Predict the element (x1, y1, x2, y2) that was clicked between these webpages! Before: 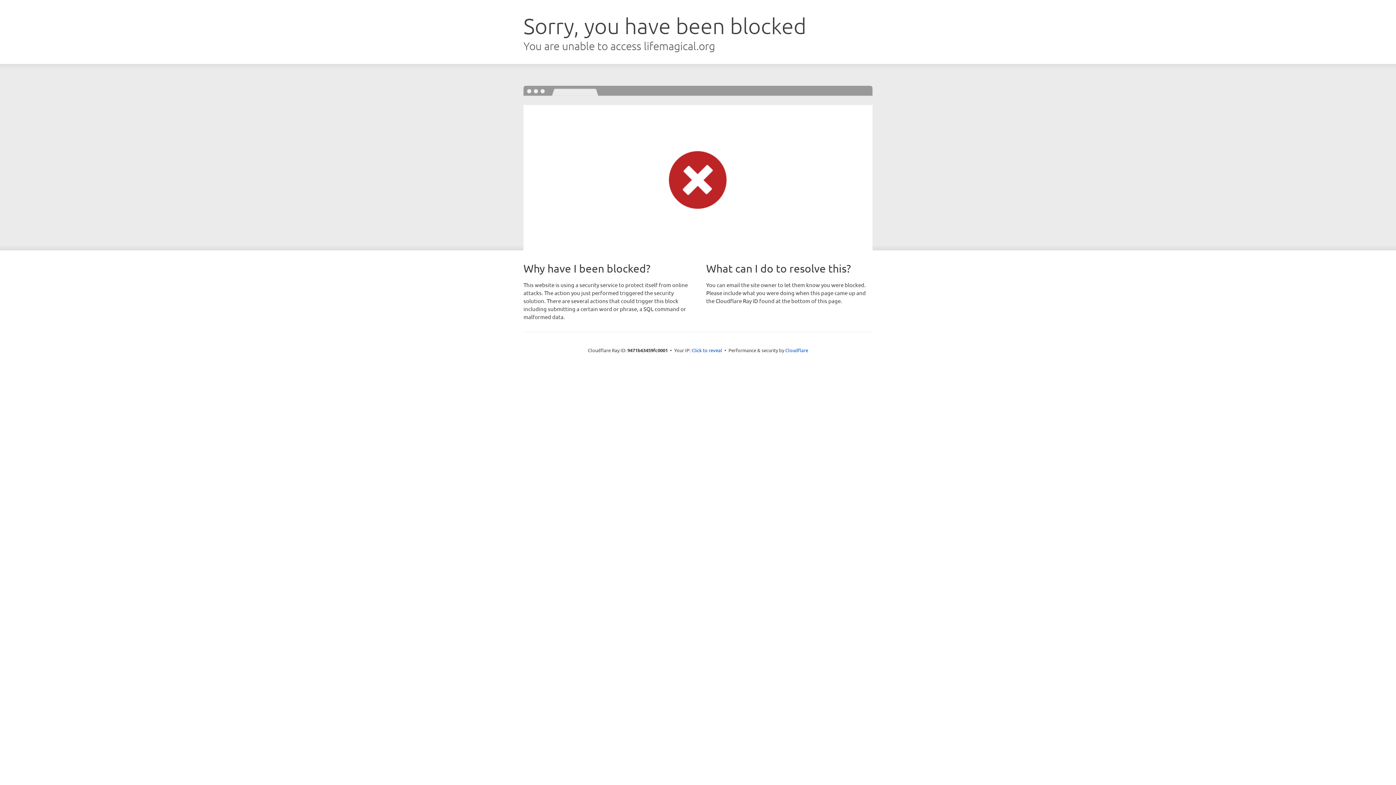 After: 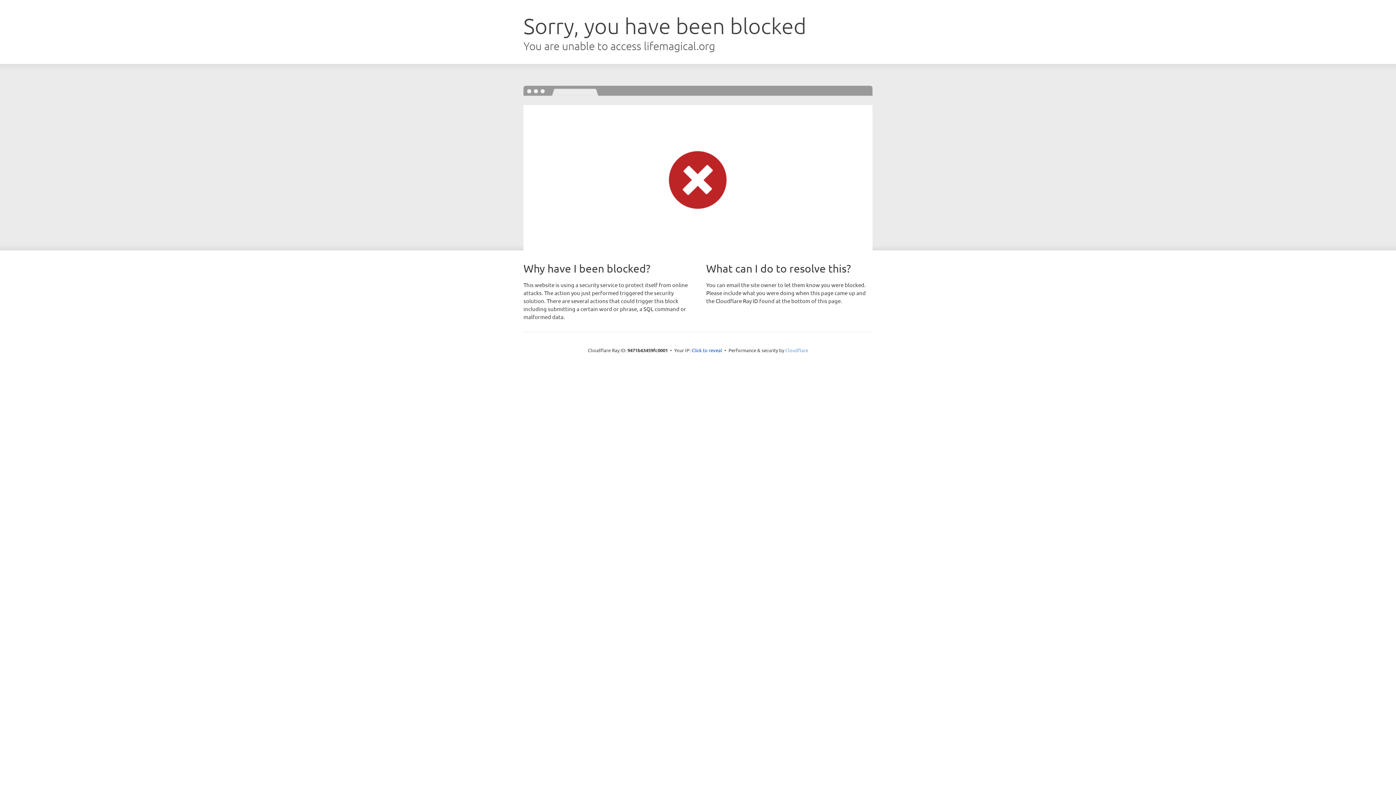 Action: bbox: (785, 347, 808, 353) label: Cloudflare